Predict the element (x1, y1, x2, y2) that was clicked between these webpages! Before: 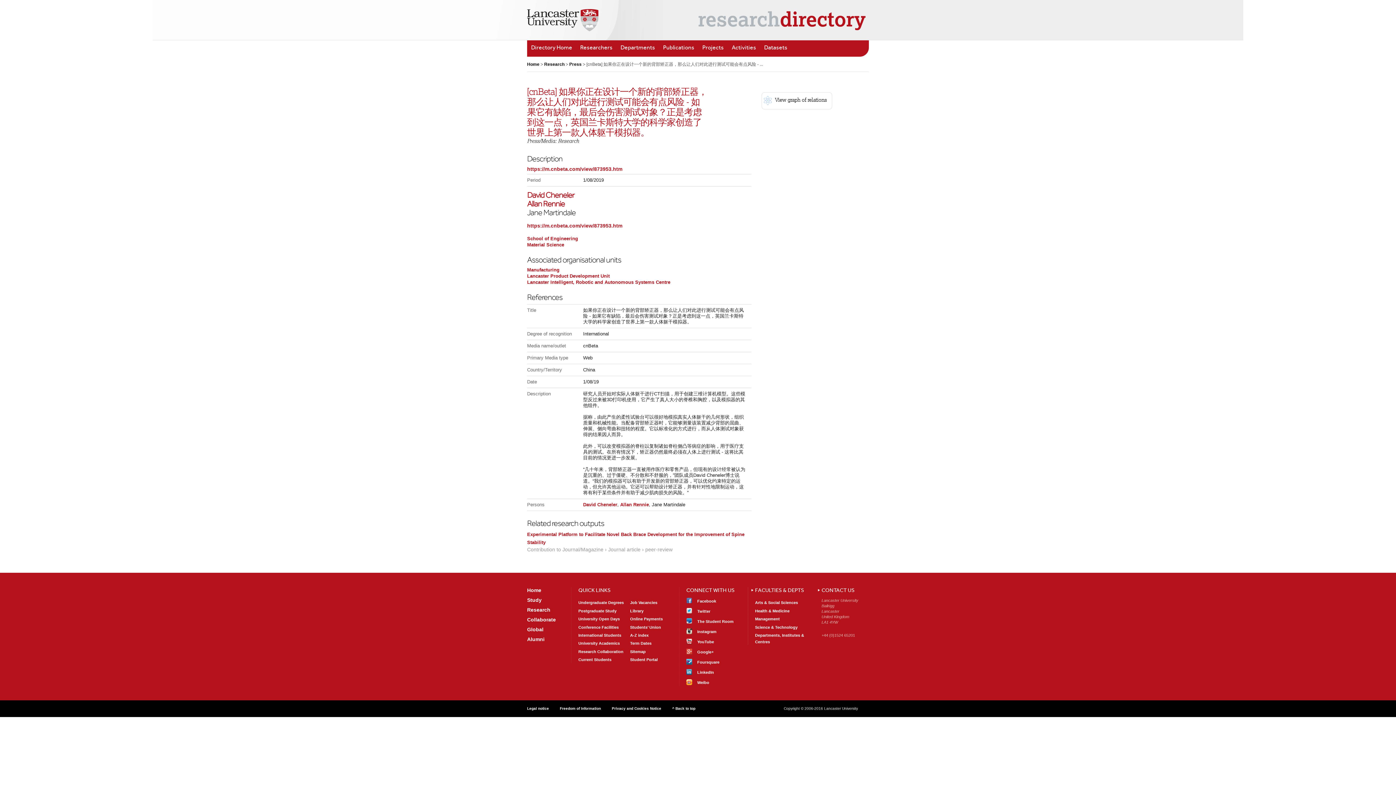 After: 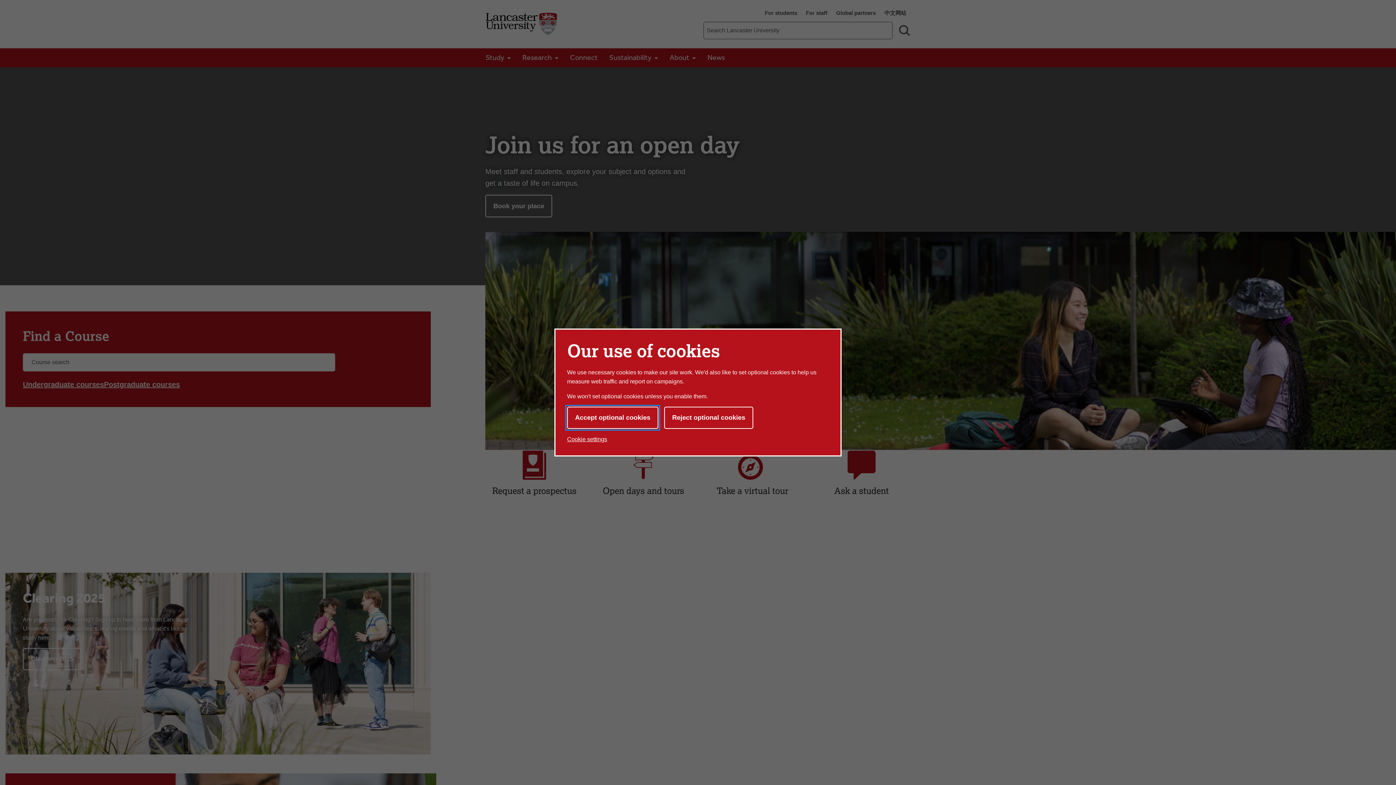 Action: label: Home bbox: (527, 61, 539, 67)